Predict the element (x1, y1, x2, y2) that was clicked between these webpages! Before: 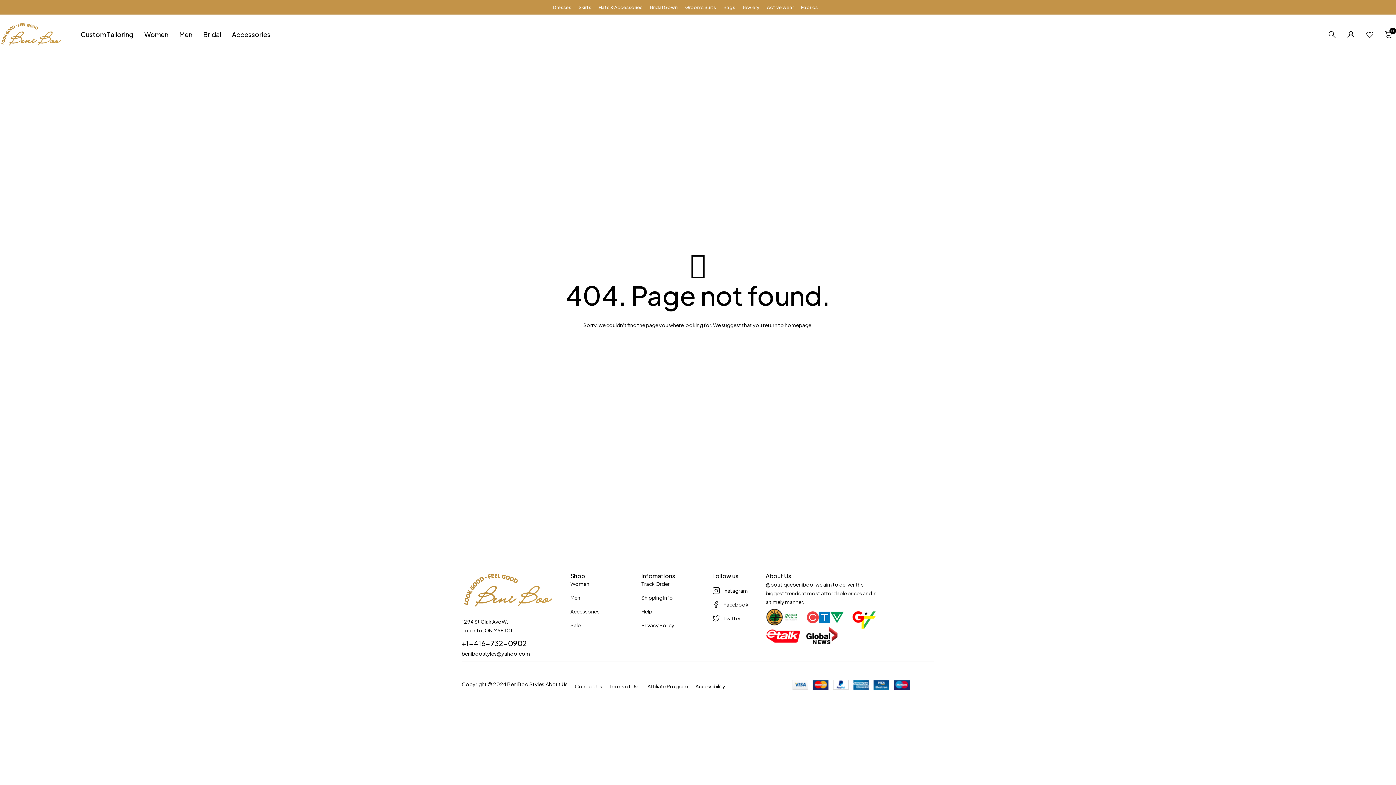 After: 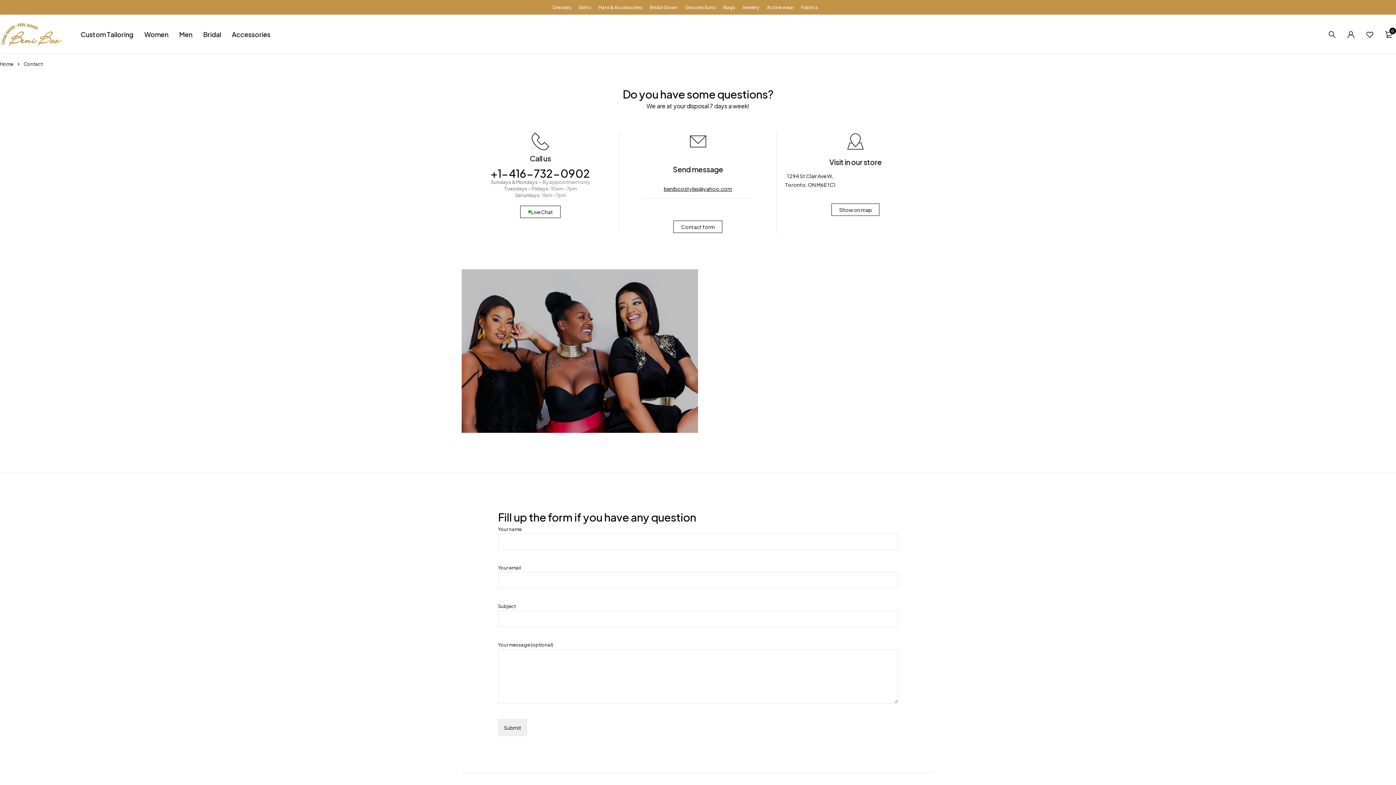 Action: bbox: (574, 683, 602, 689) label: Contact Us